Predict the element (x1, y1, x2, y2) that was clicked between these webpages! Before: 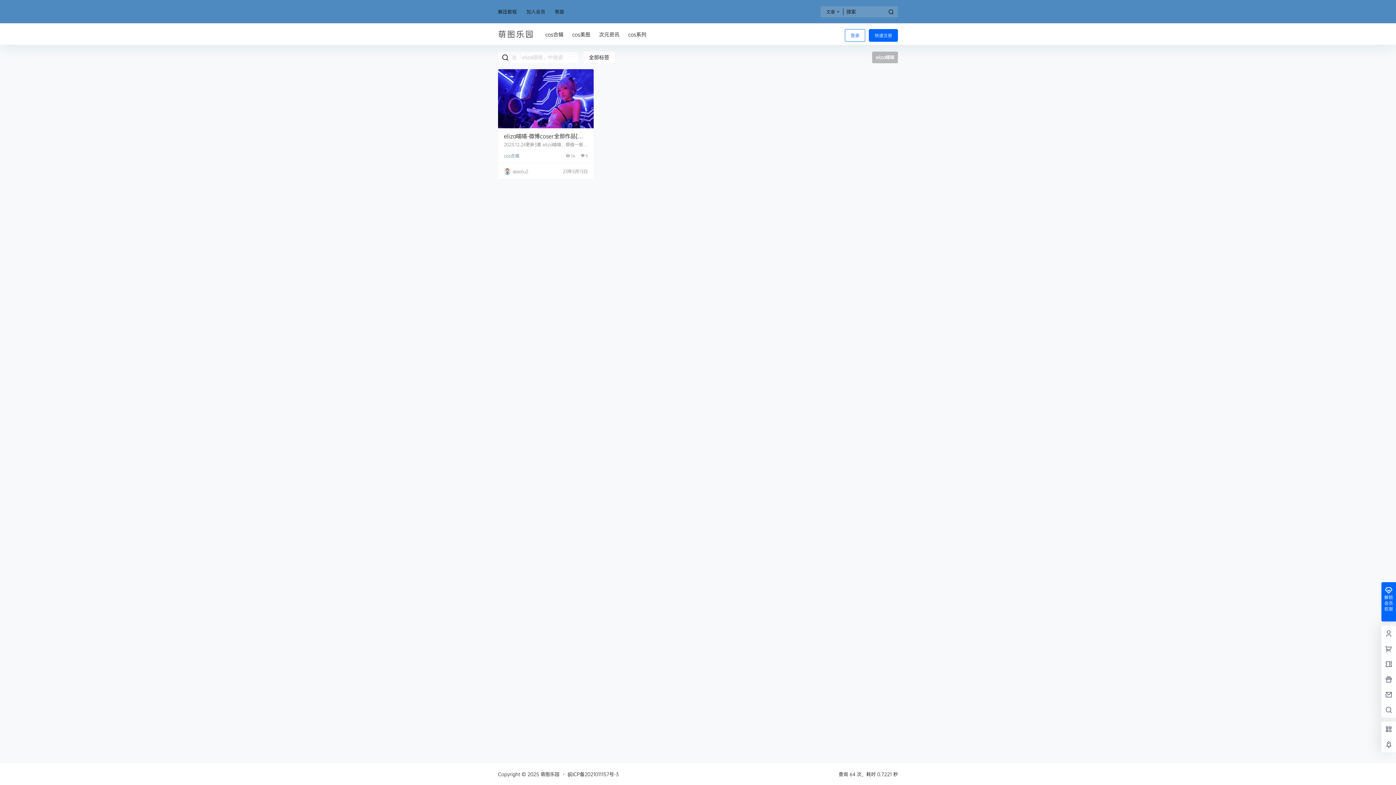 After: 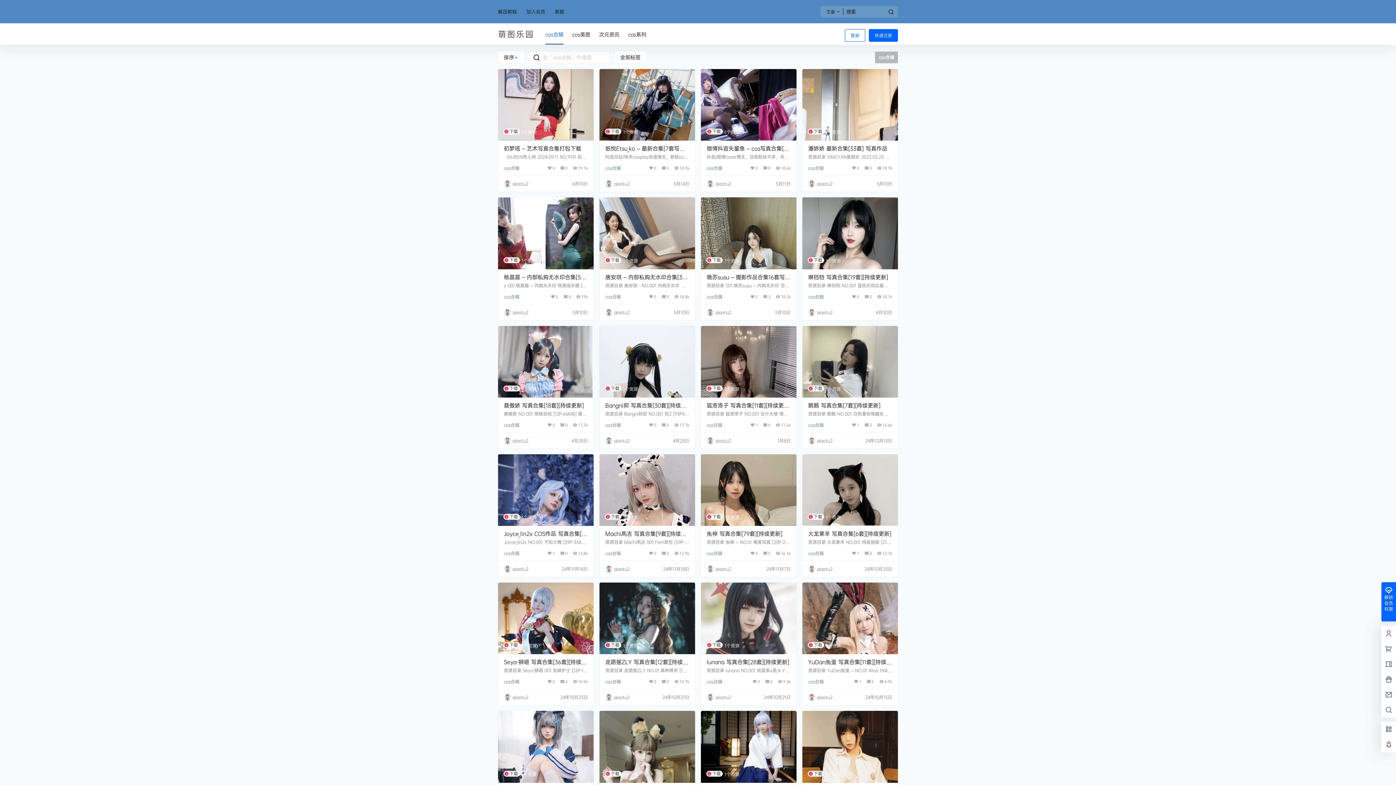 Action: label: cos合辑 bbox: (545, 23, 568, 44)